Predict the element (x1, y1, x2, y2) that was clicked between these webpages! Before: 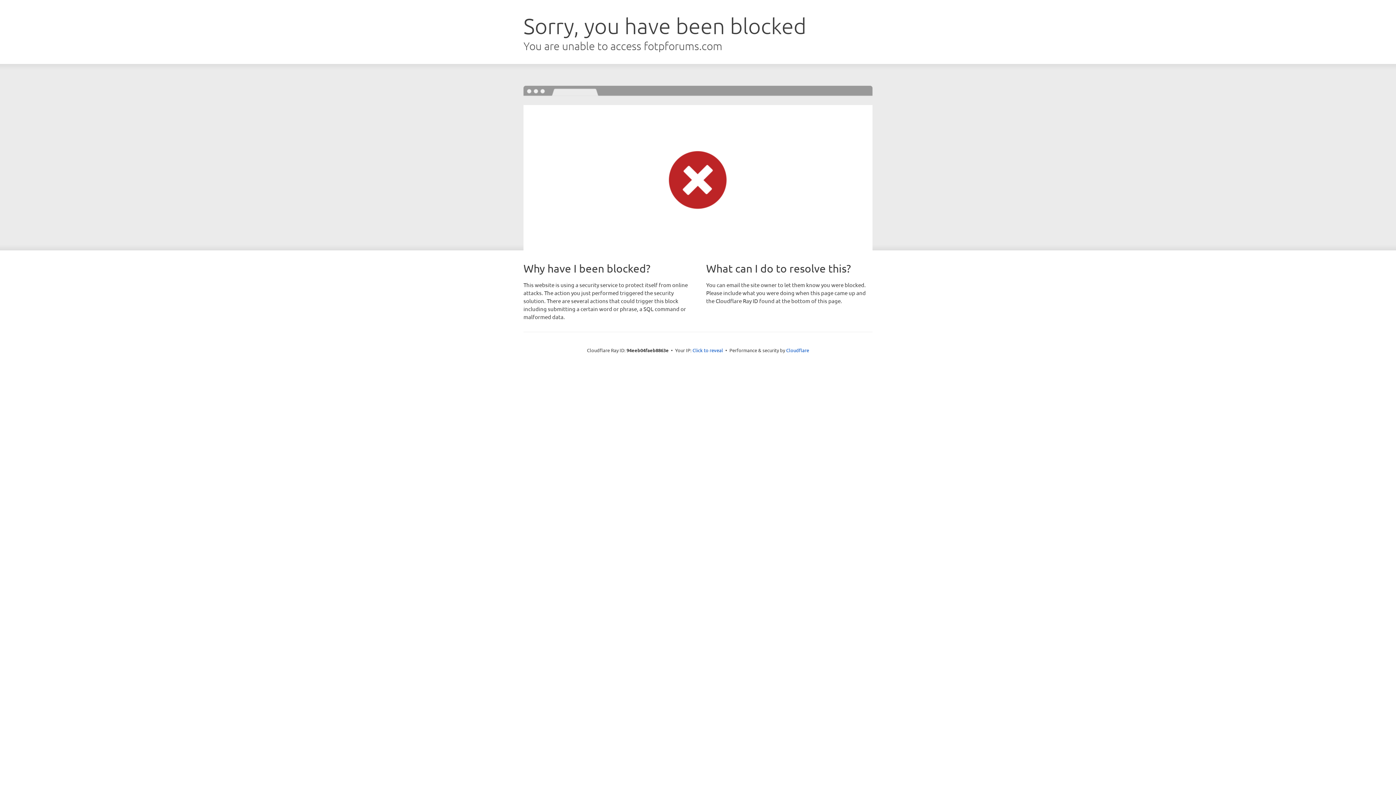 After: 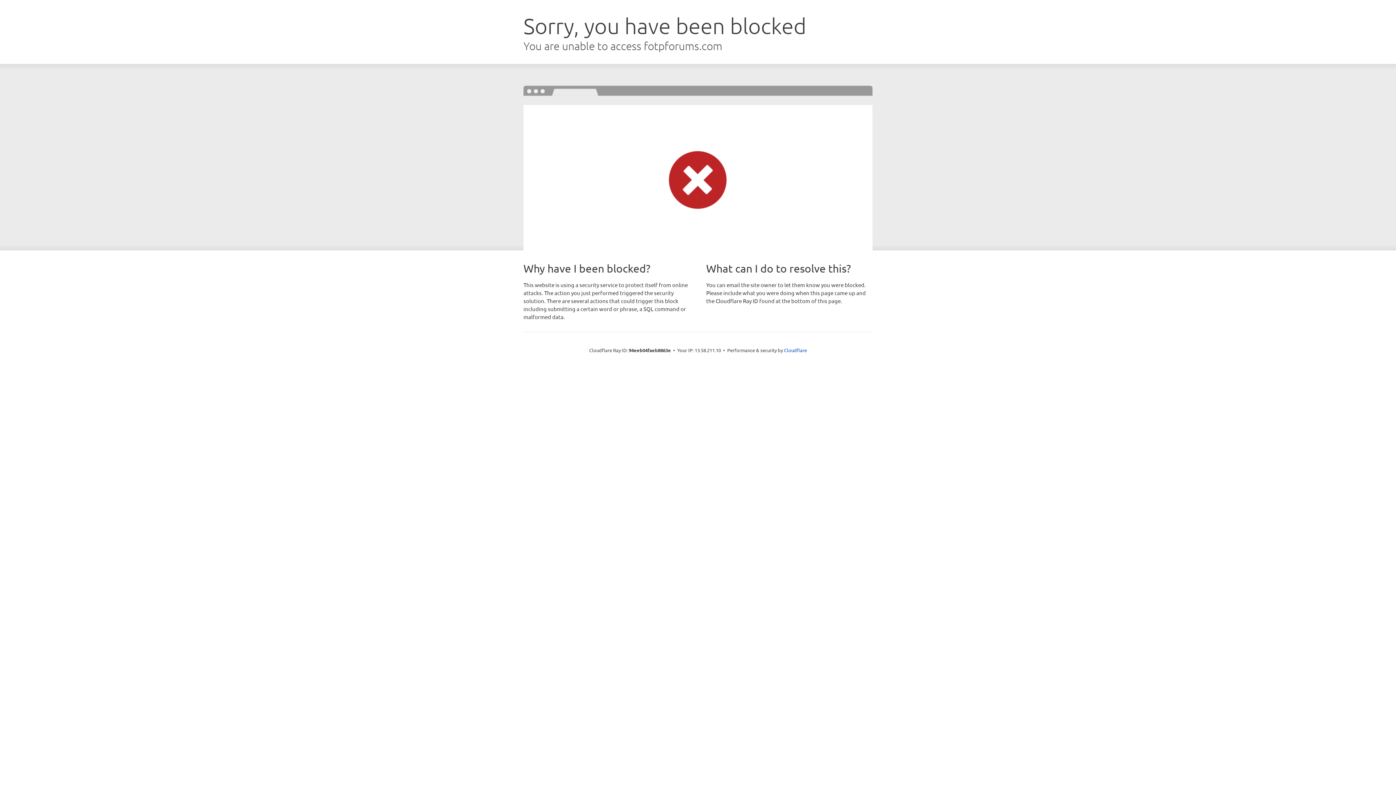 Action: label: Click to reveal bbox: (692, 346, 723, 353)